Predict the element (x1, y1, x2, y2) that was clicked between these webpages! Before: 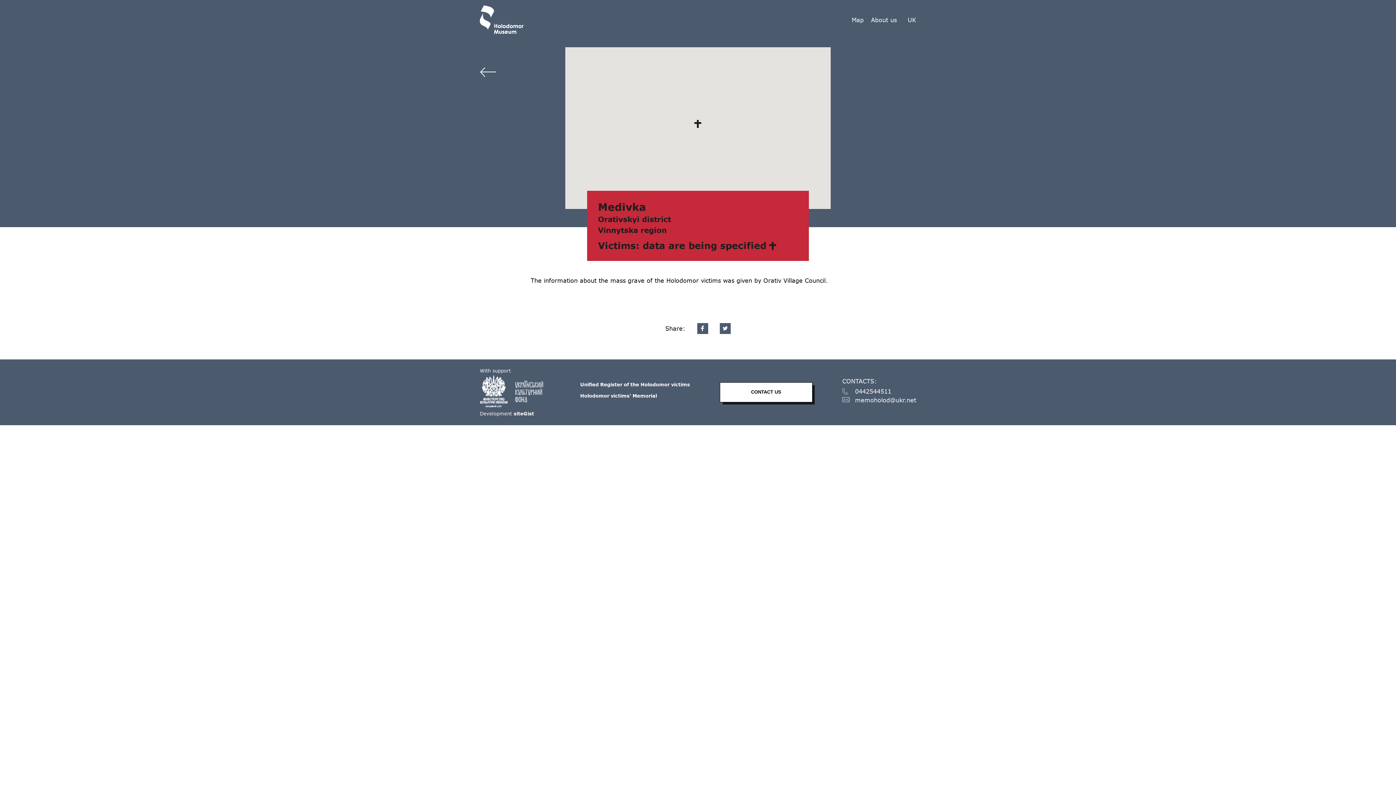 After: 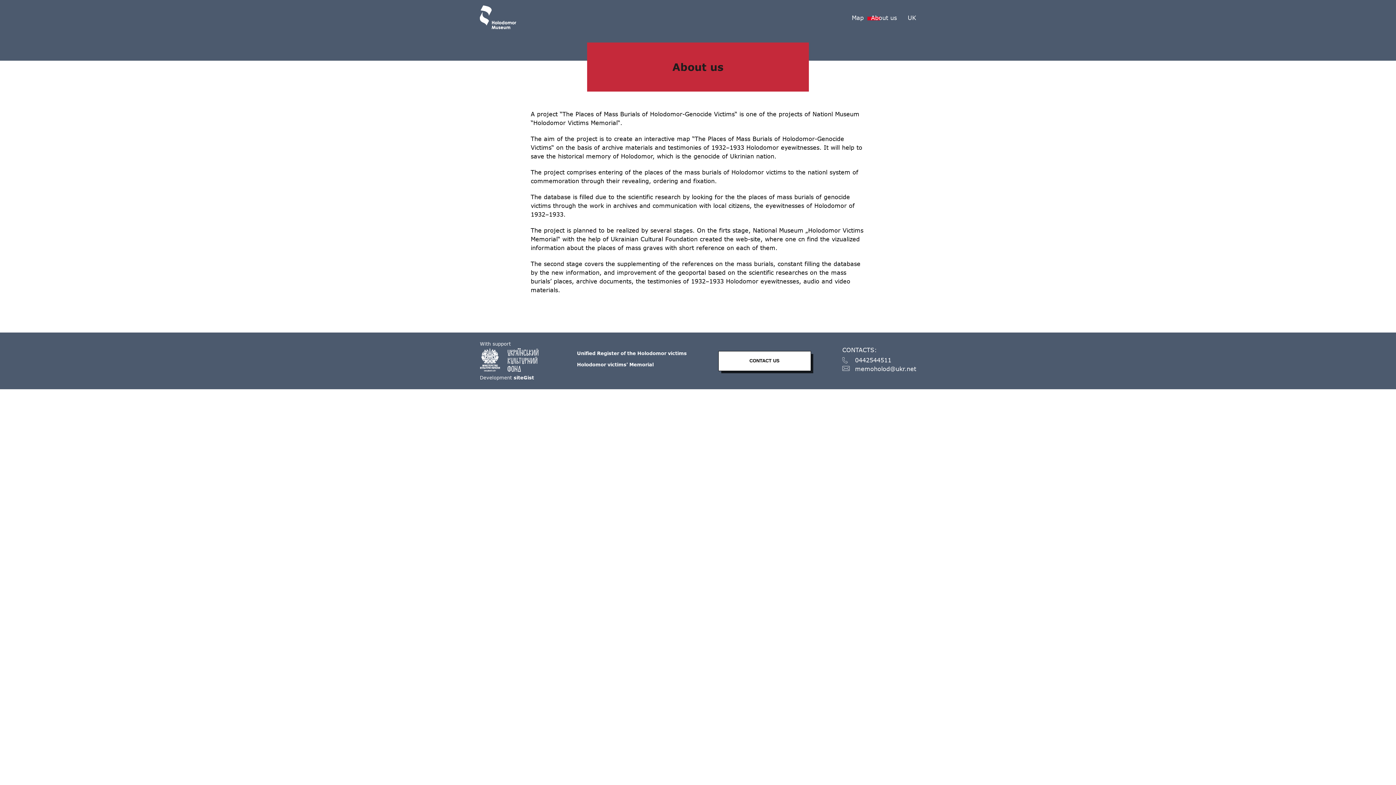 Action: label: About us bbox: (871, 16, 897, 23)